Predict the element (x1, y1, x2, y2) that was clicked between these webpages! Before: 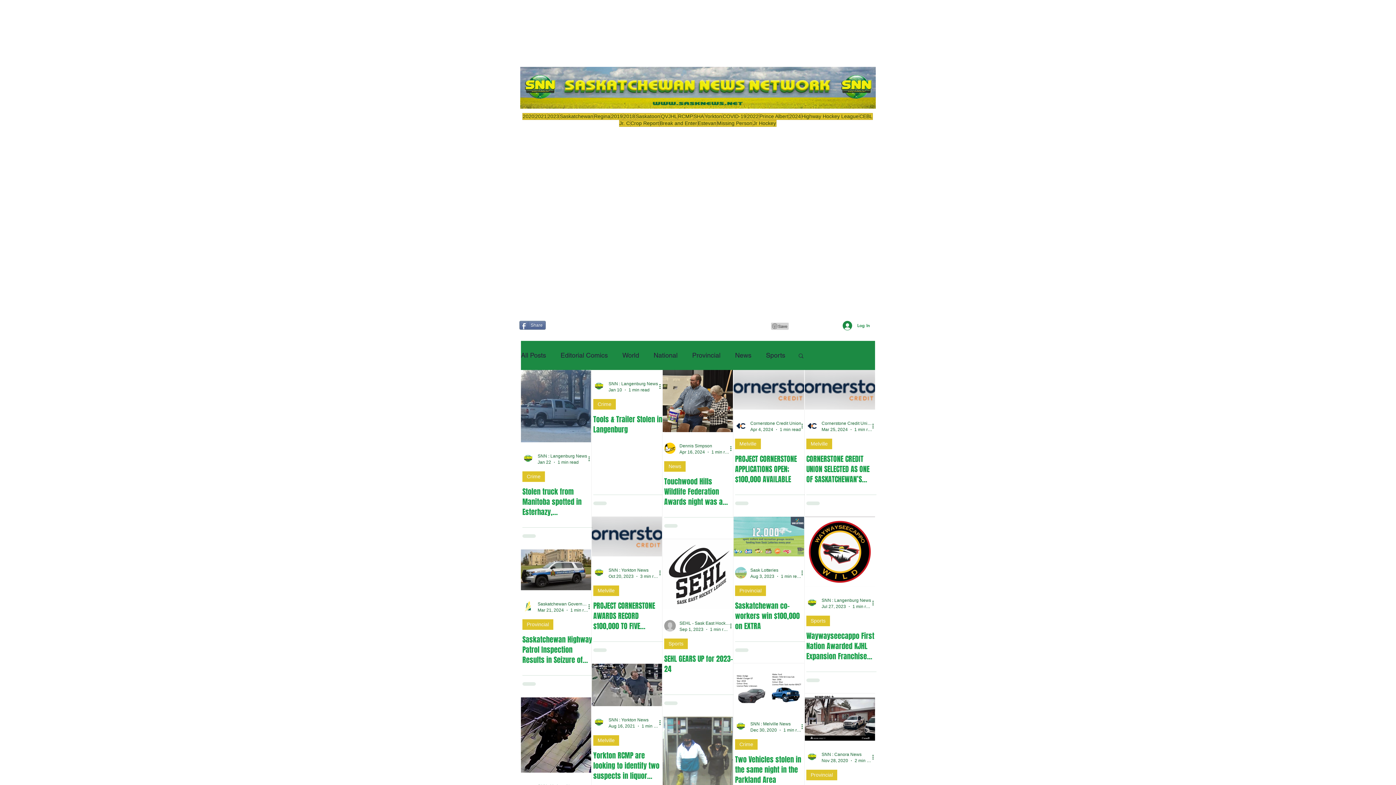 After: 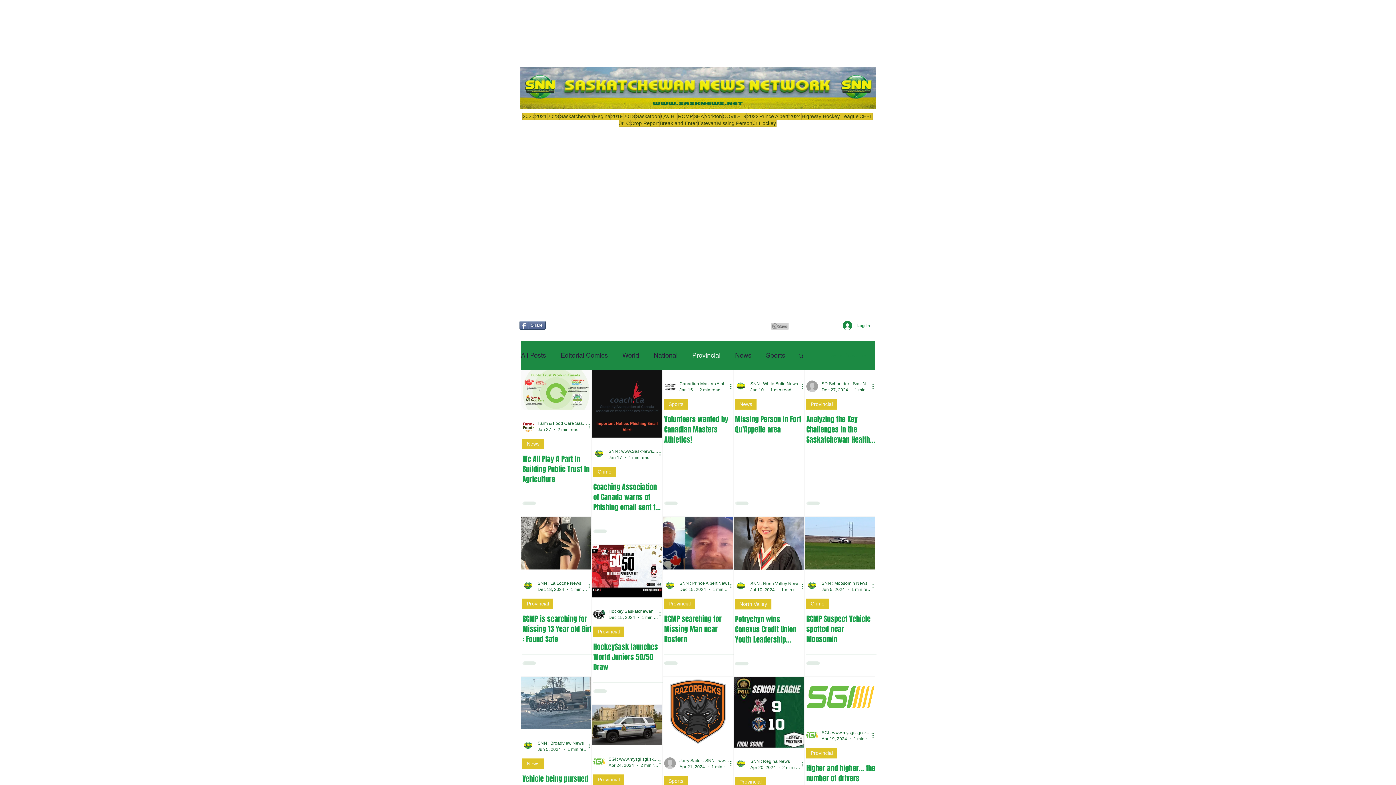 Action: bbox: (806, 770, 837, 780) label: Provincial